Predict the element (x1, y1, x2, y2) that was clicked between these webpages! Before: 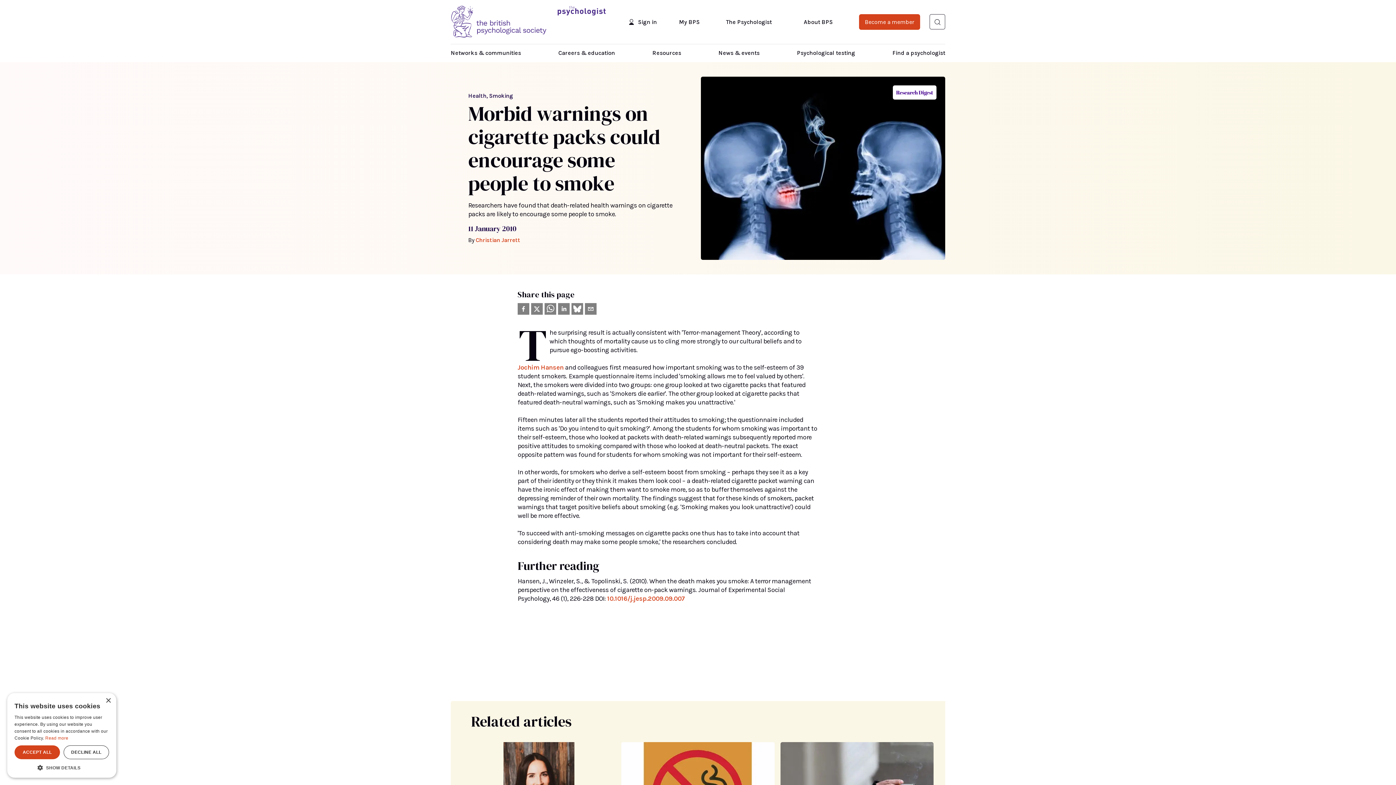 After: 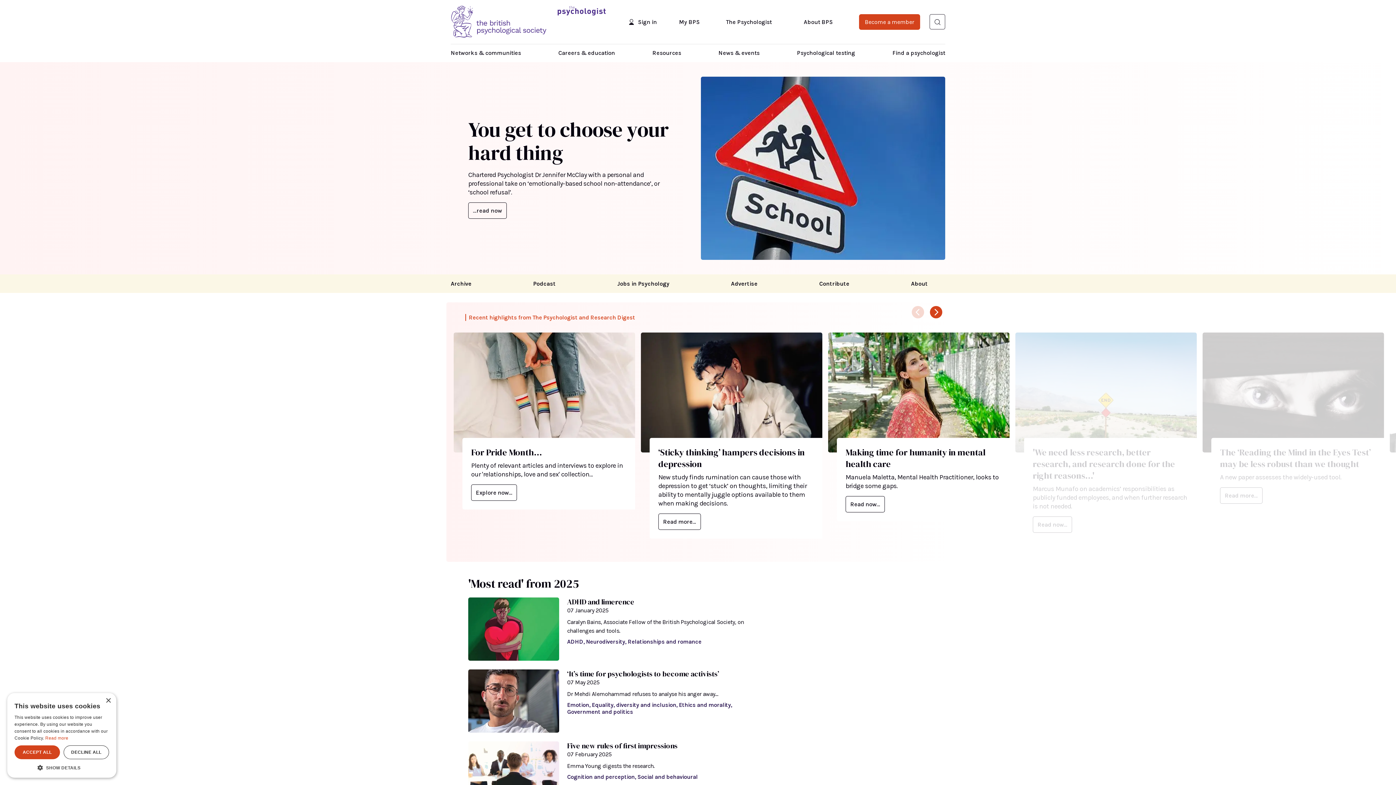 Action: bbox: (557, 6, 605, 13)